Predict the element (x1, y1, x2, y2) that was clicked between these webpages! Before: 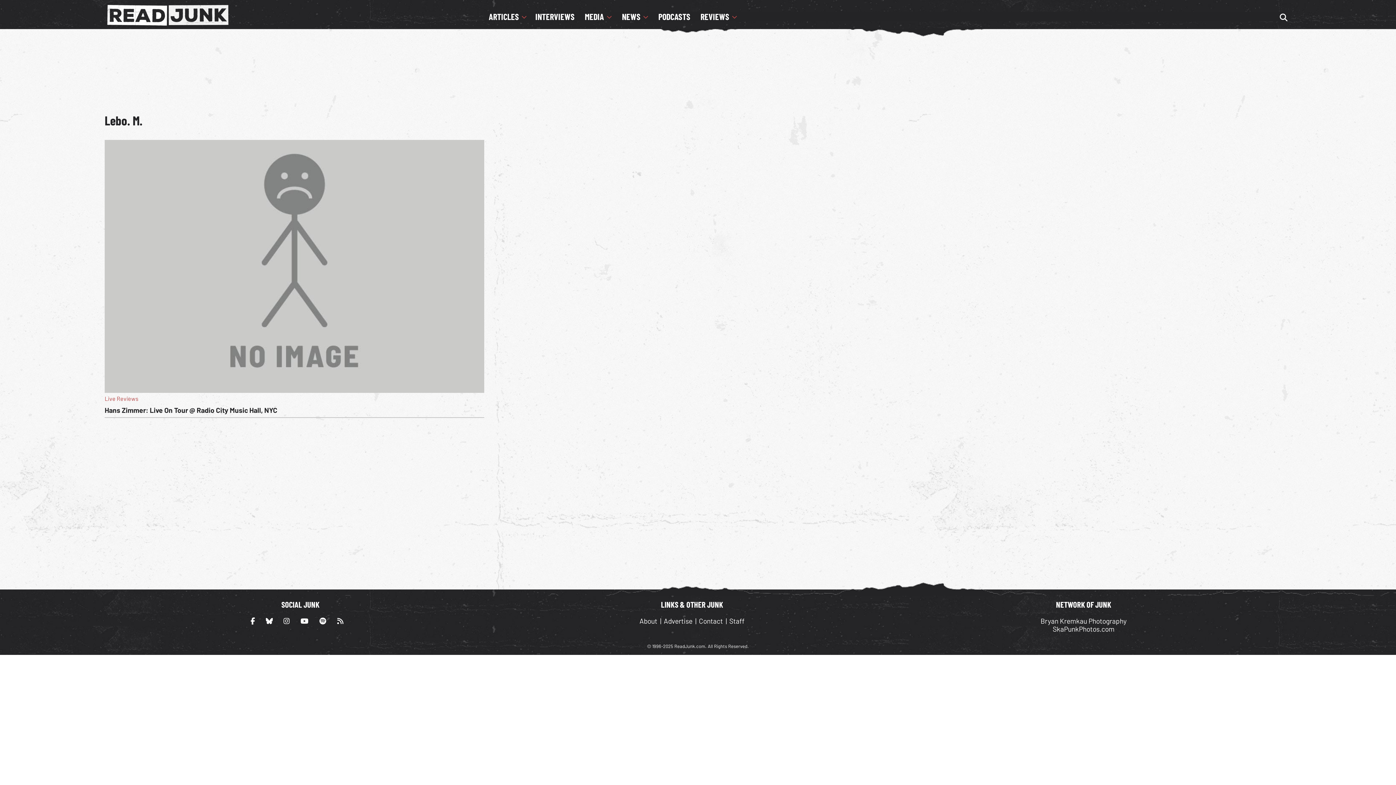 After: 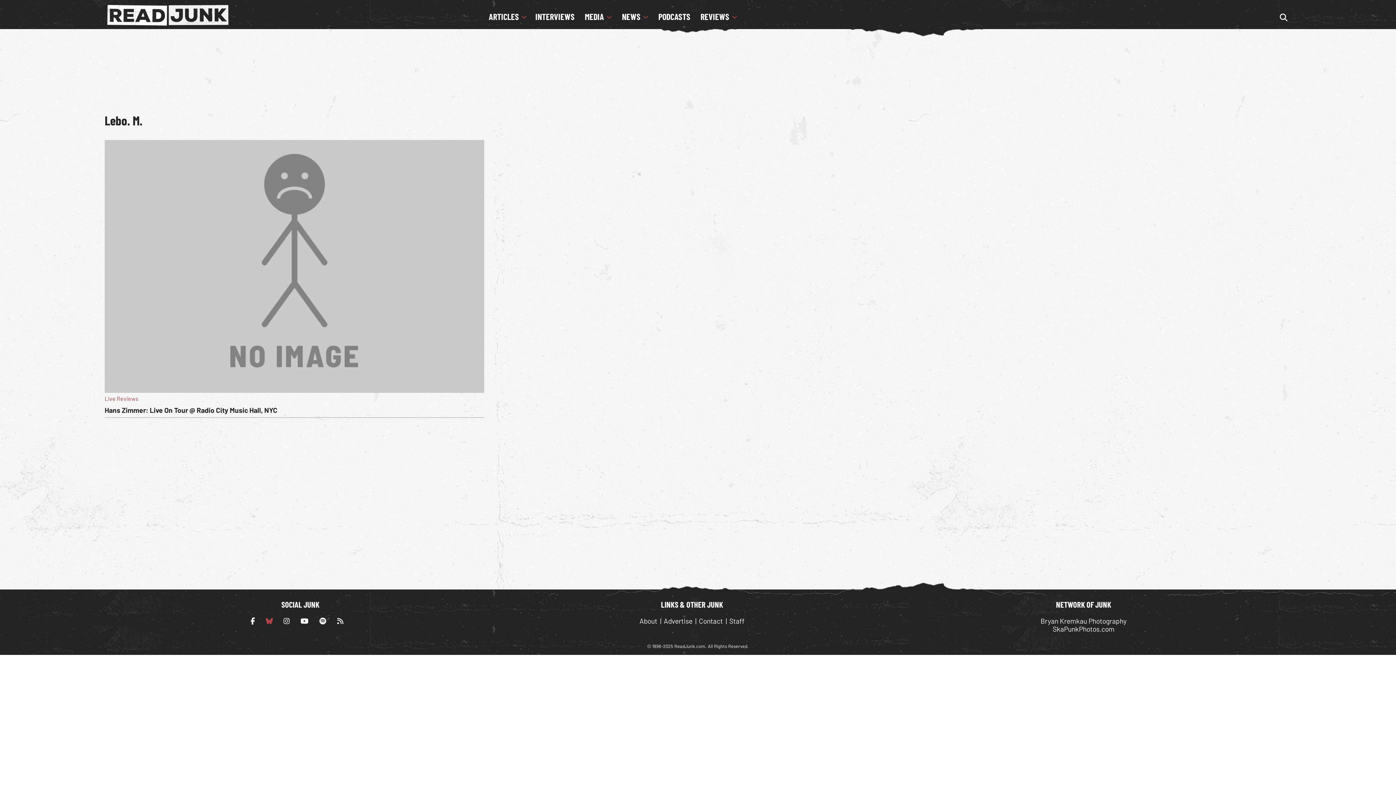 Action: bbox: (265, 617, 279, 625)